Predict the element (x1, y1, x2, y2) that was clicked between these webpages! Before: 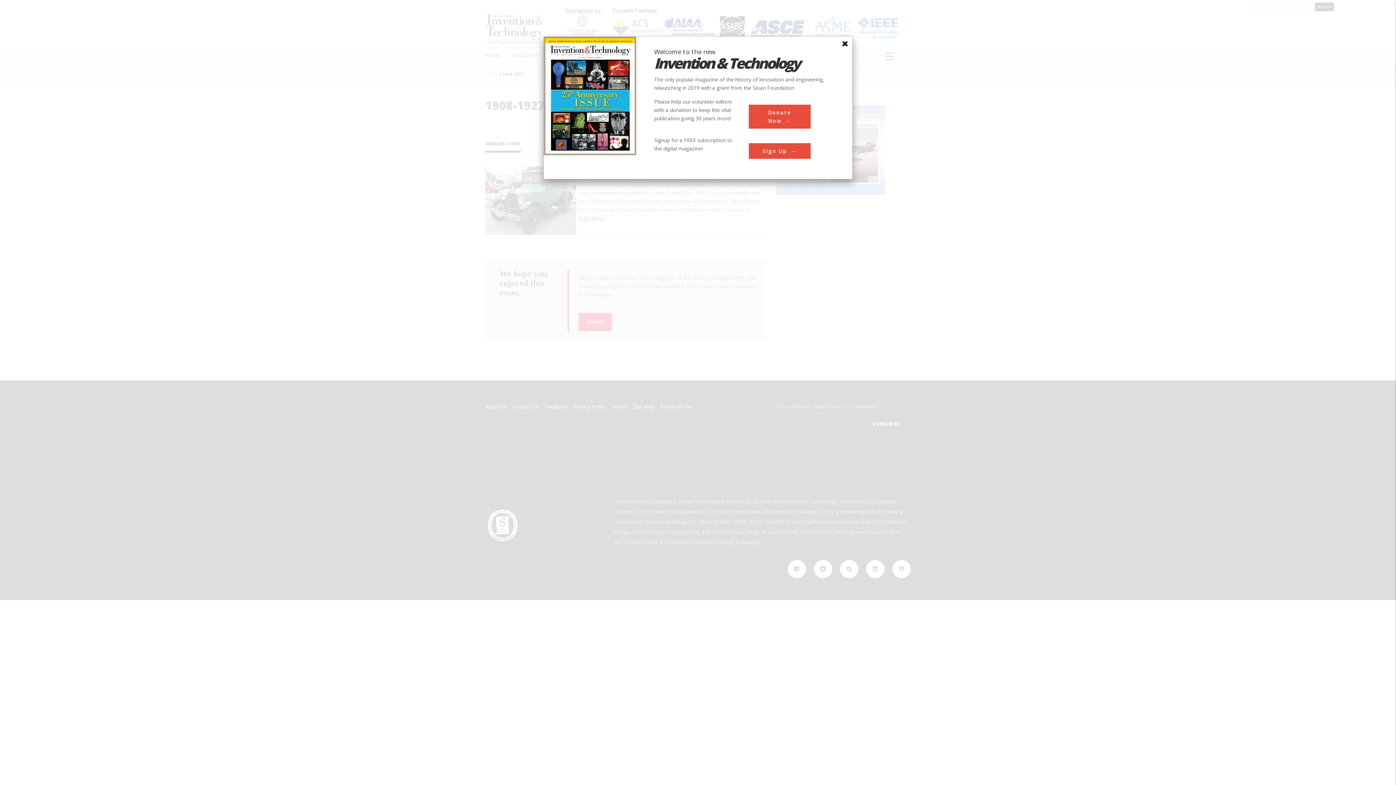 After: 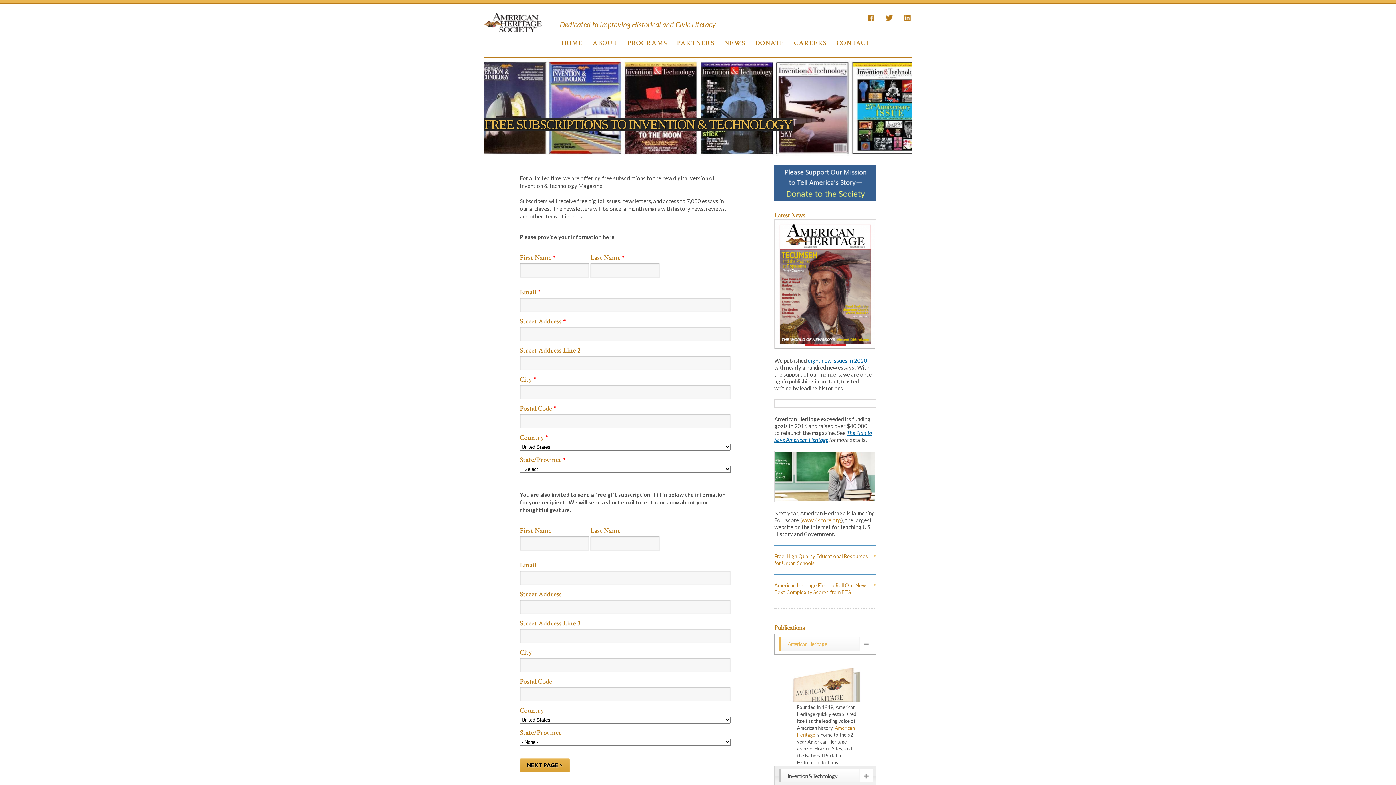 Action: bbox: (748, 143, 810, 158) label: Sign Up